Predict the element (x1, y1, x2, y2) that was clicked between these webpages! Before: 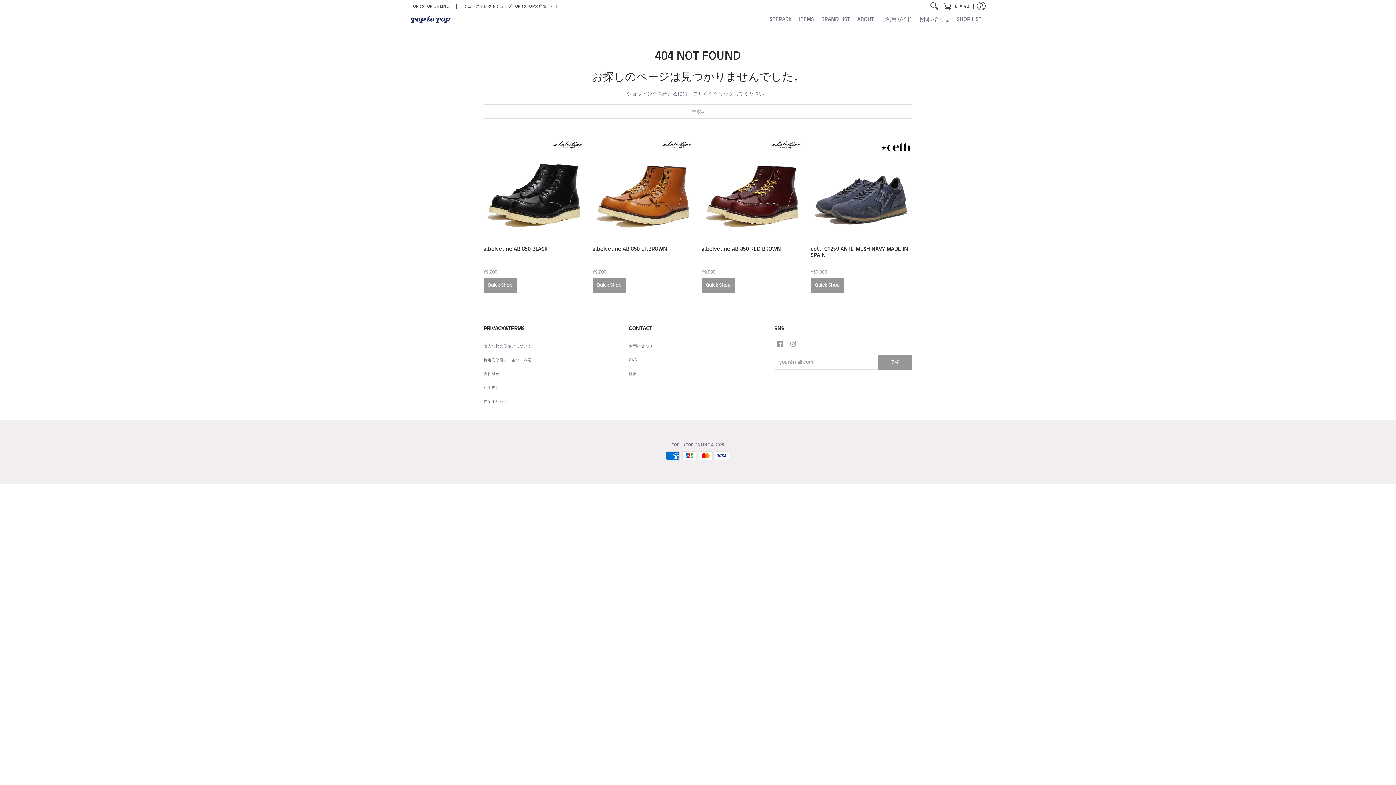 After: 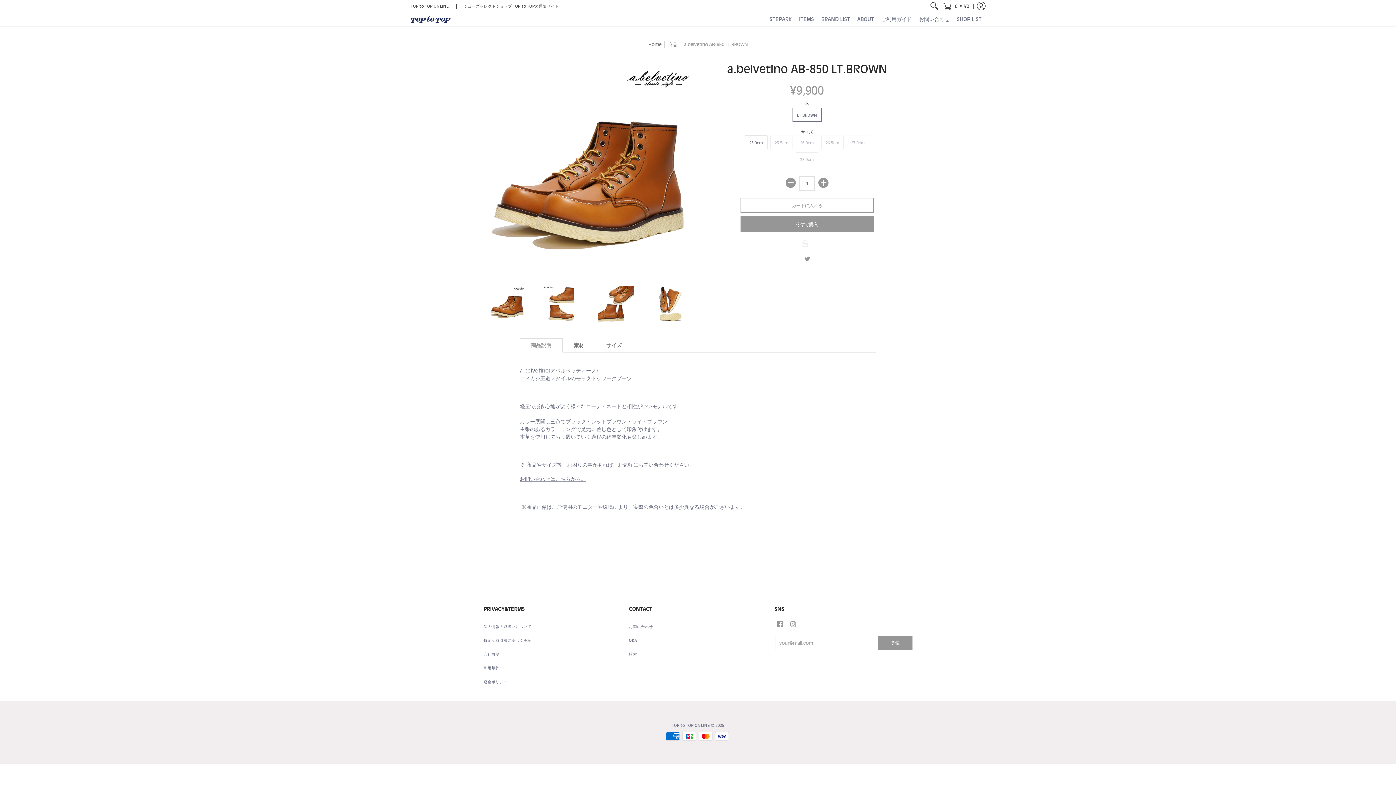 Action: bbox: (592, 136, 694, 238)